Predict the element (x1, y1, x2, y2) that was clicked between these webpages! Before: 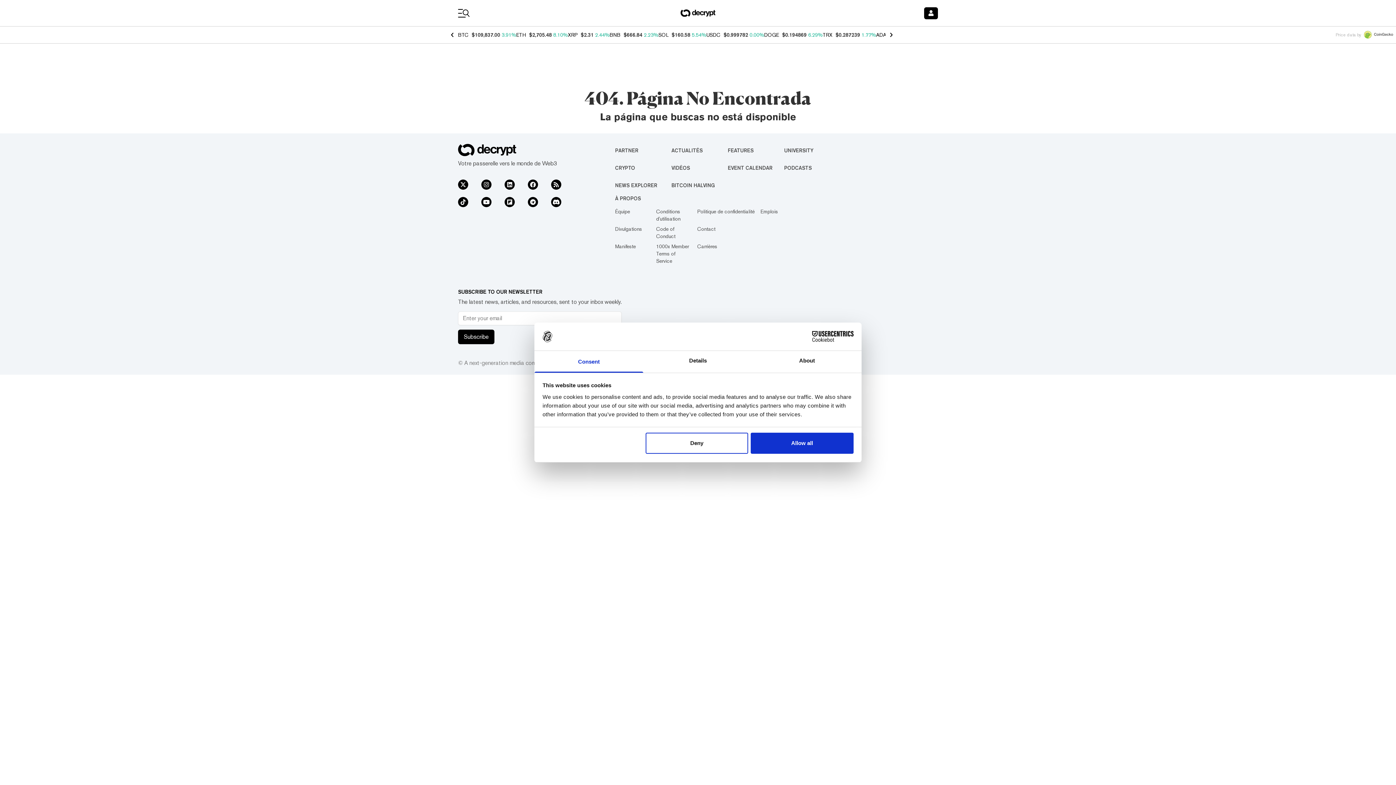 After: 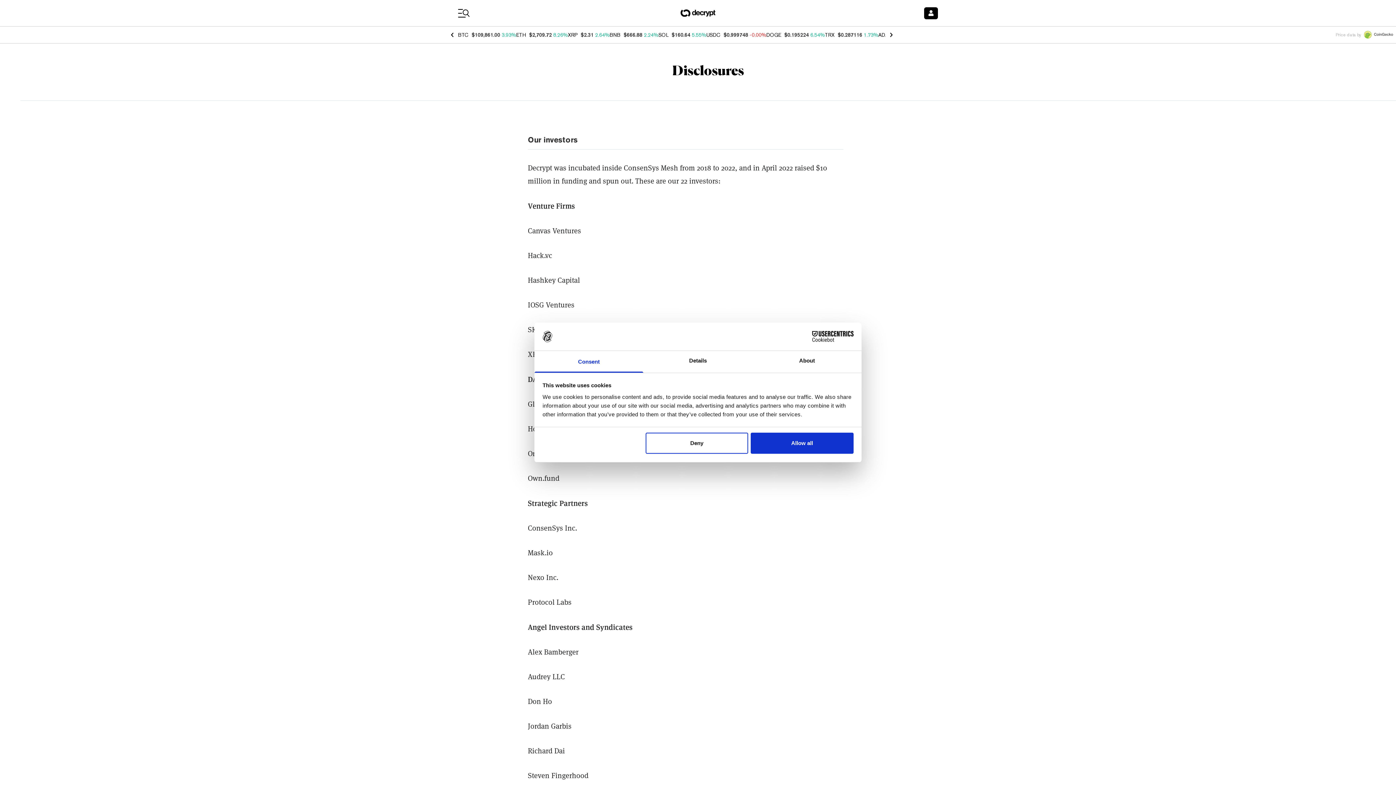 Action: bbox: (615, 226, 642, 232) label: Divulgations